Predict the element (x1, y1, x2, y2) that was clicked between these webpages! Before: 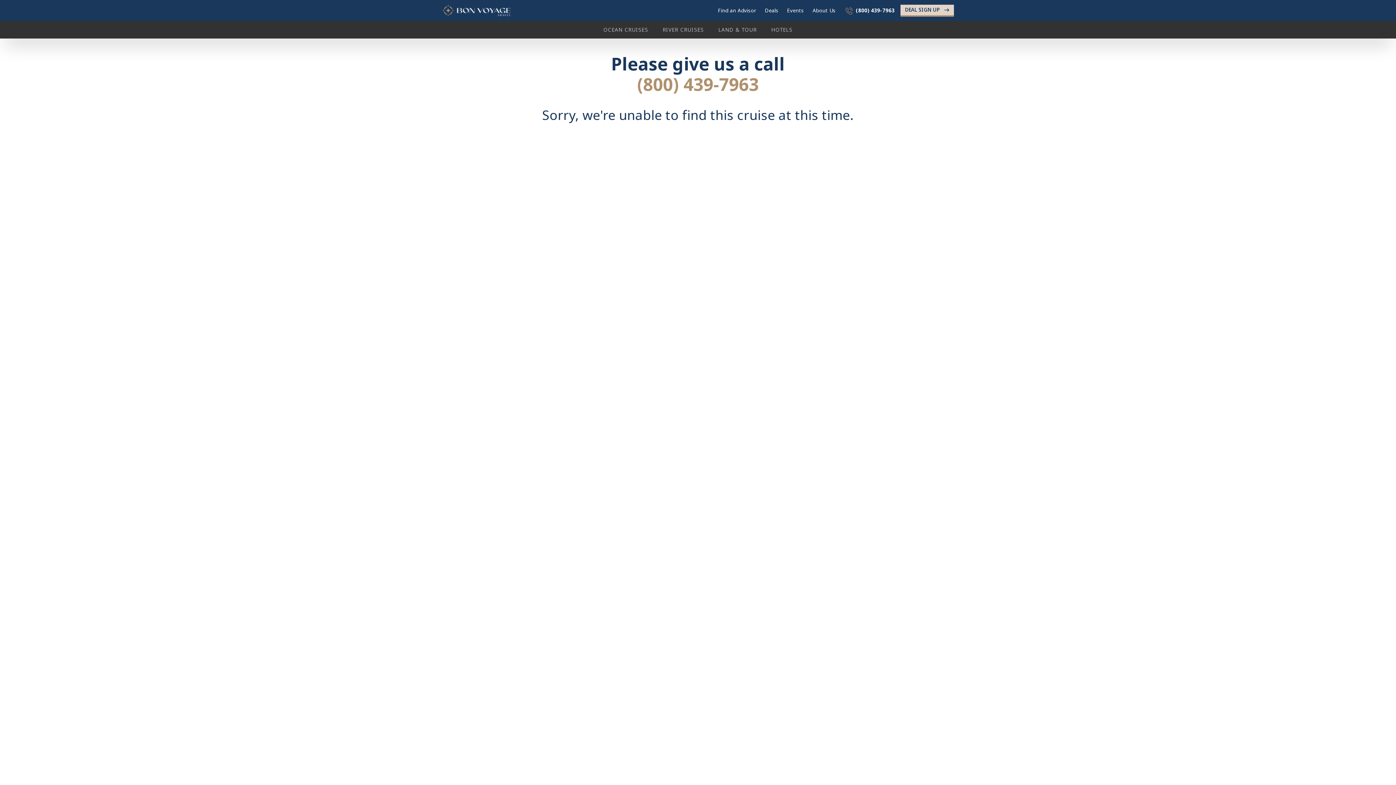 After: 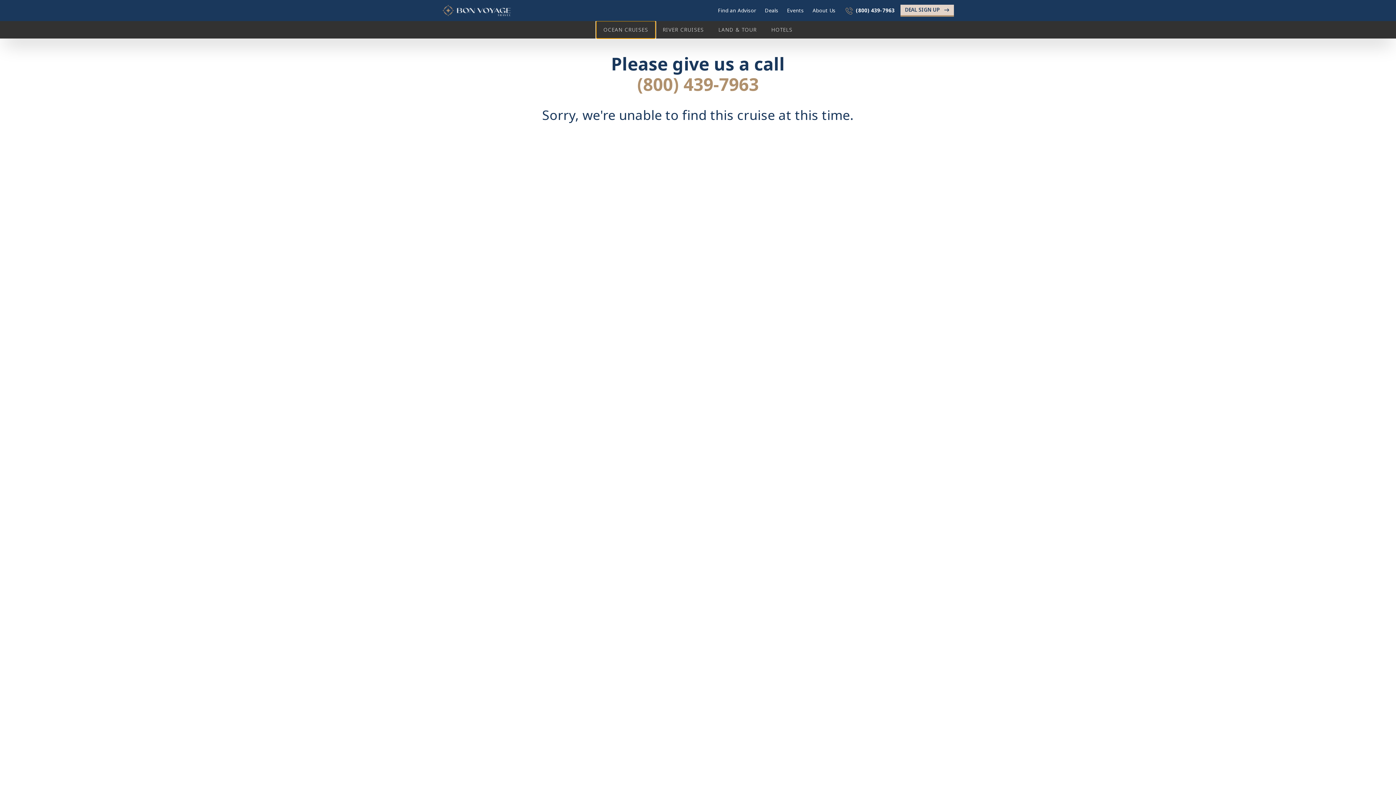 Action: label: OCEAN CRUISES bbox: (596, 21, 655, 38)